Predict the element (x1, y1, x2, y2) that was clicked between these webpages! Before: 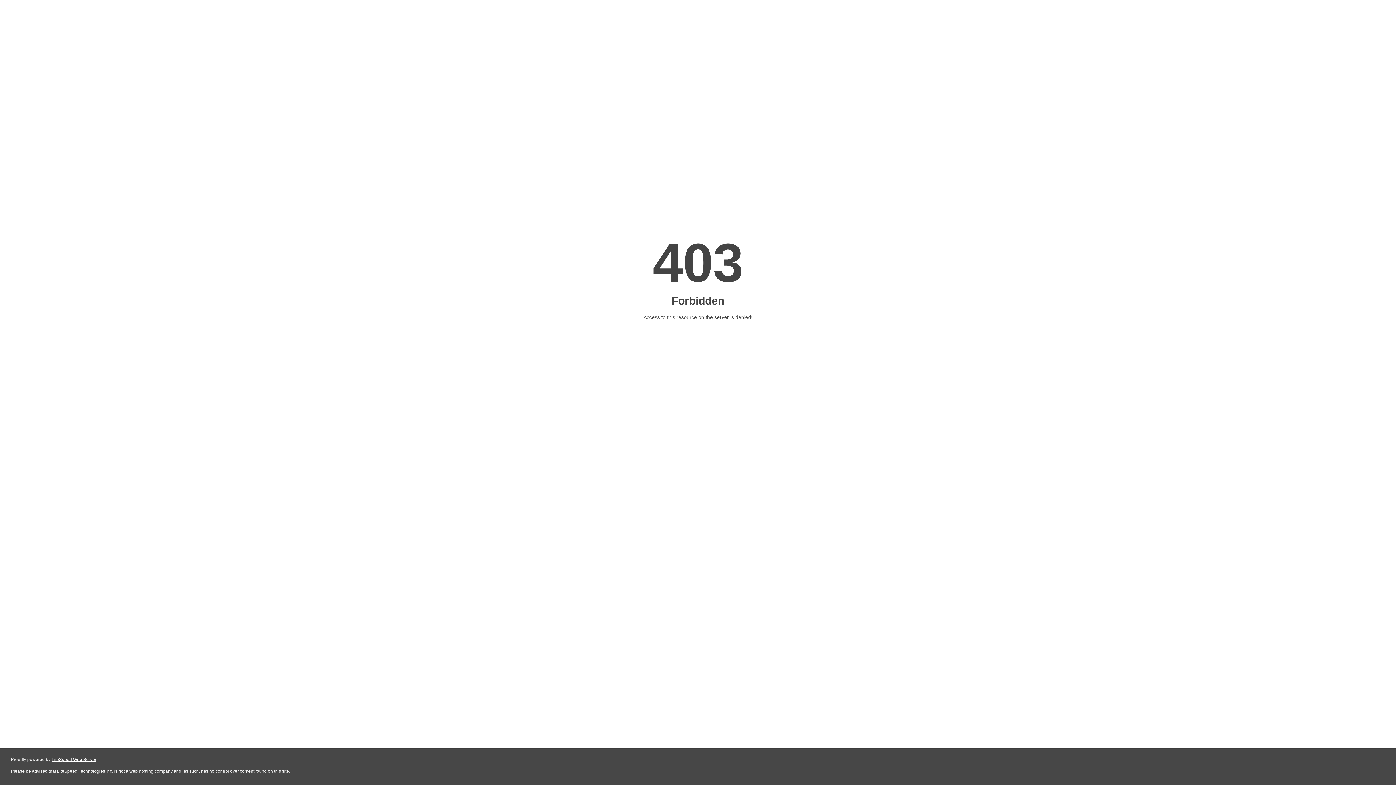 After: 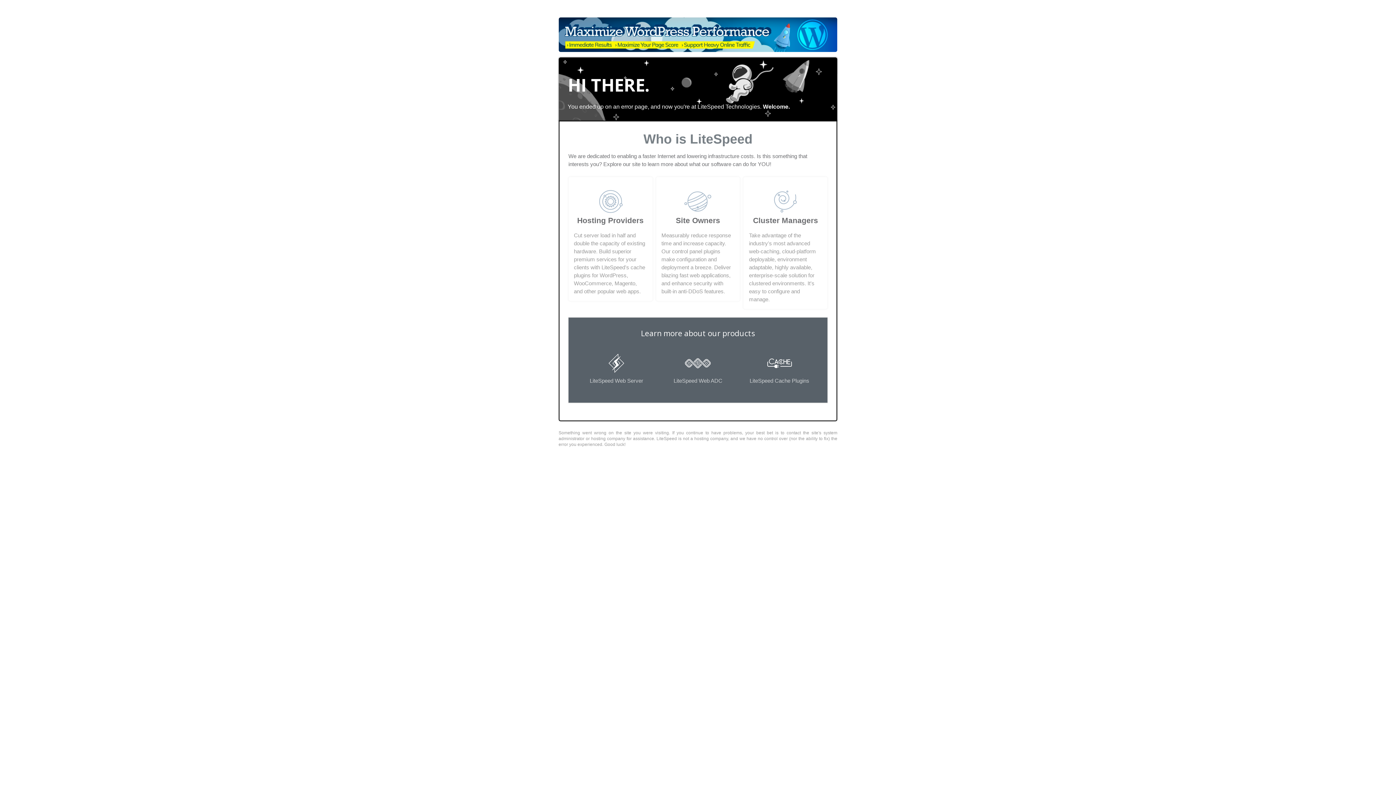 Action: label: LiteSpeed Web Server bbox: (51, 757, 96, 762)